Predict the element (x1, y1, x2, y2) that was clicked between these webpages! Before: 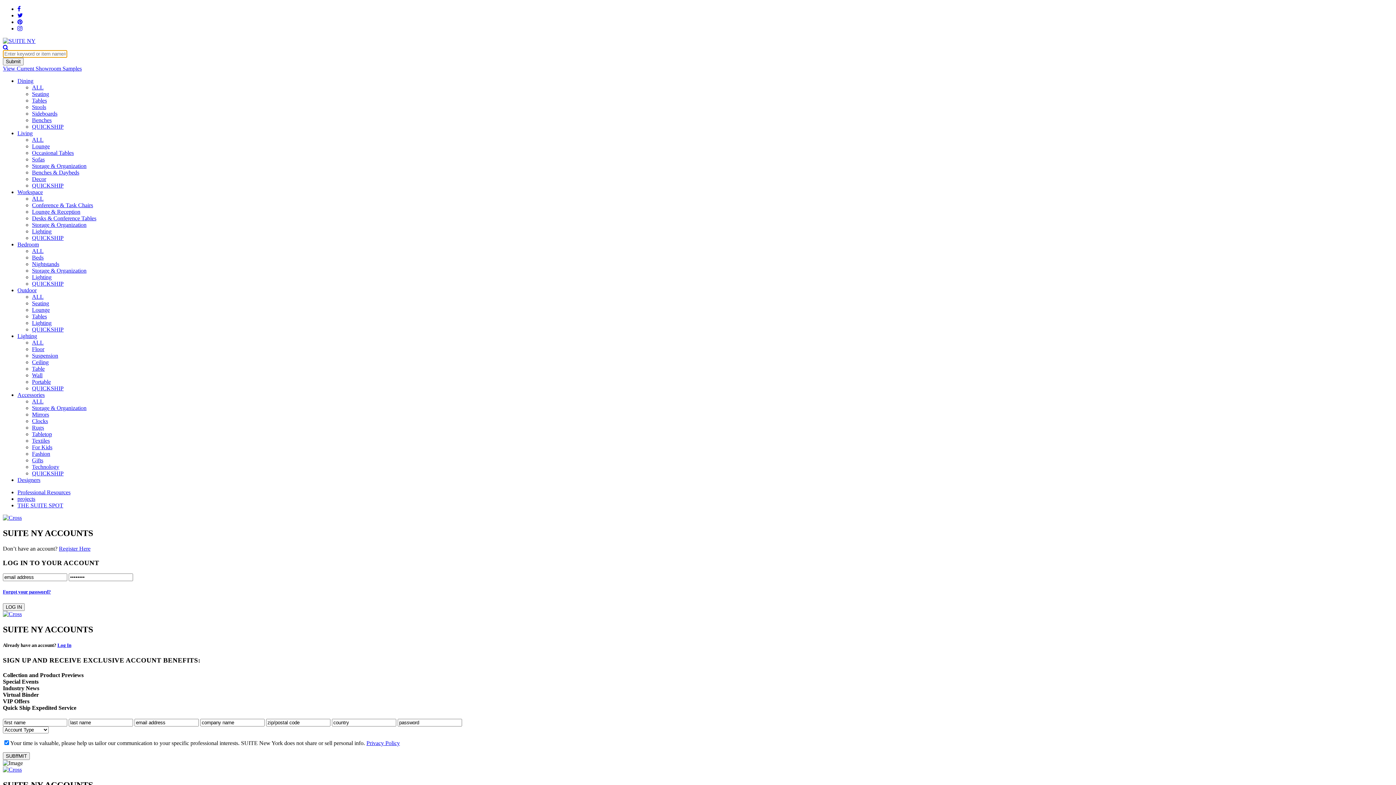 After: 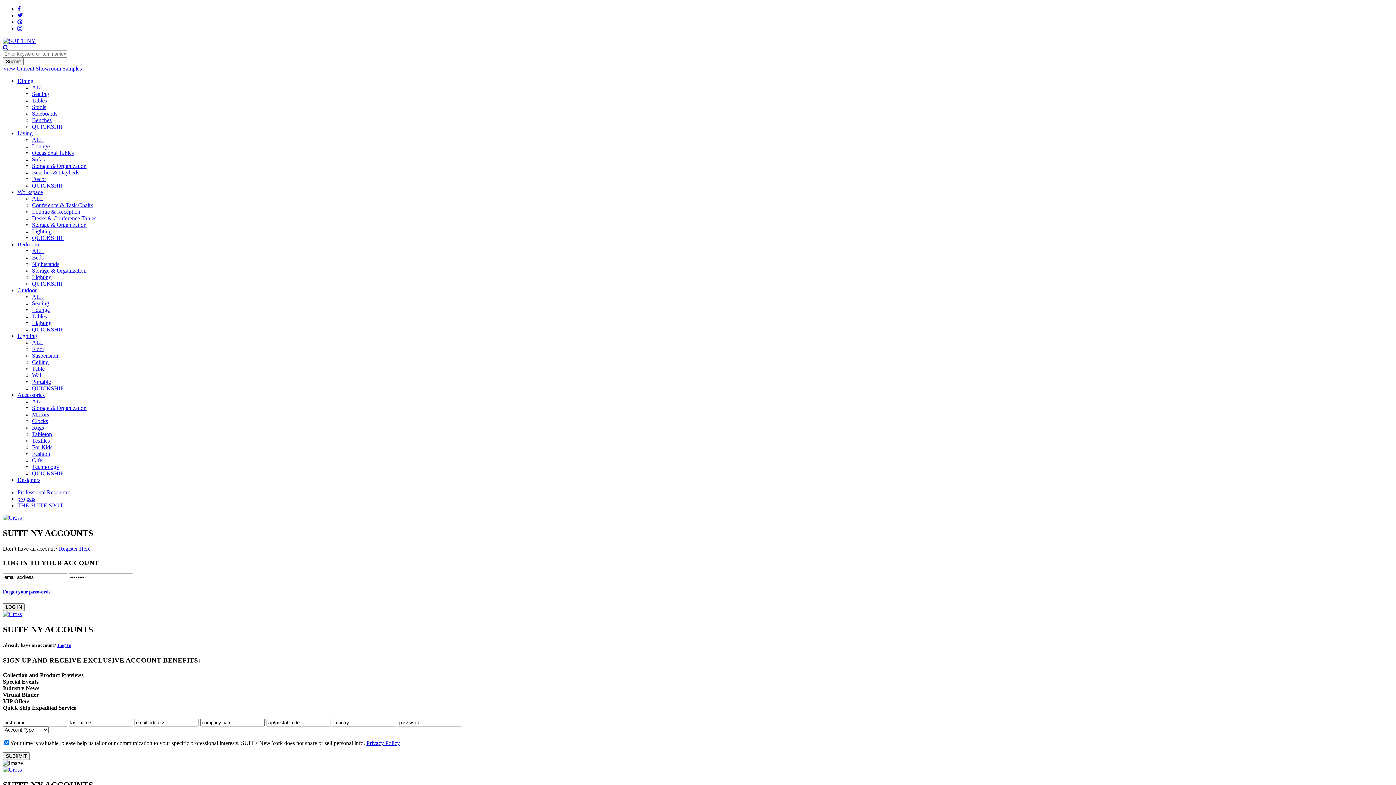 Action: bbox: (2, 611, 21, 617)